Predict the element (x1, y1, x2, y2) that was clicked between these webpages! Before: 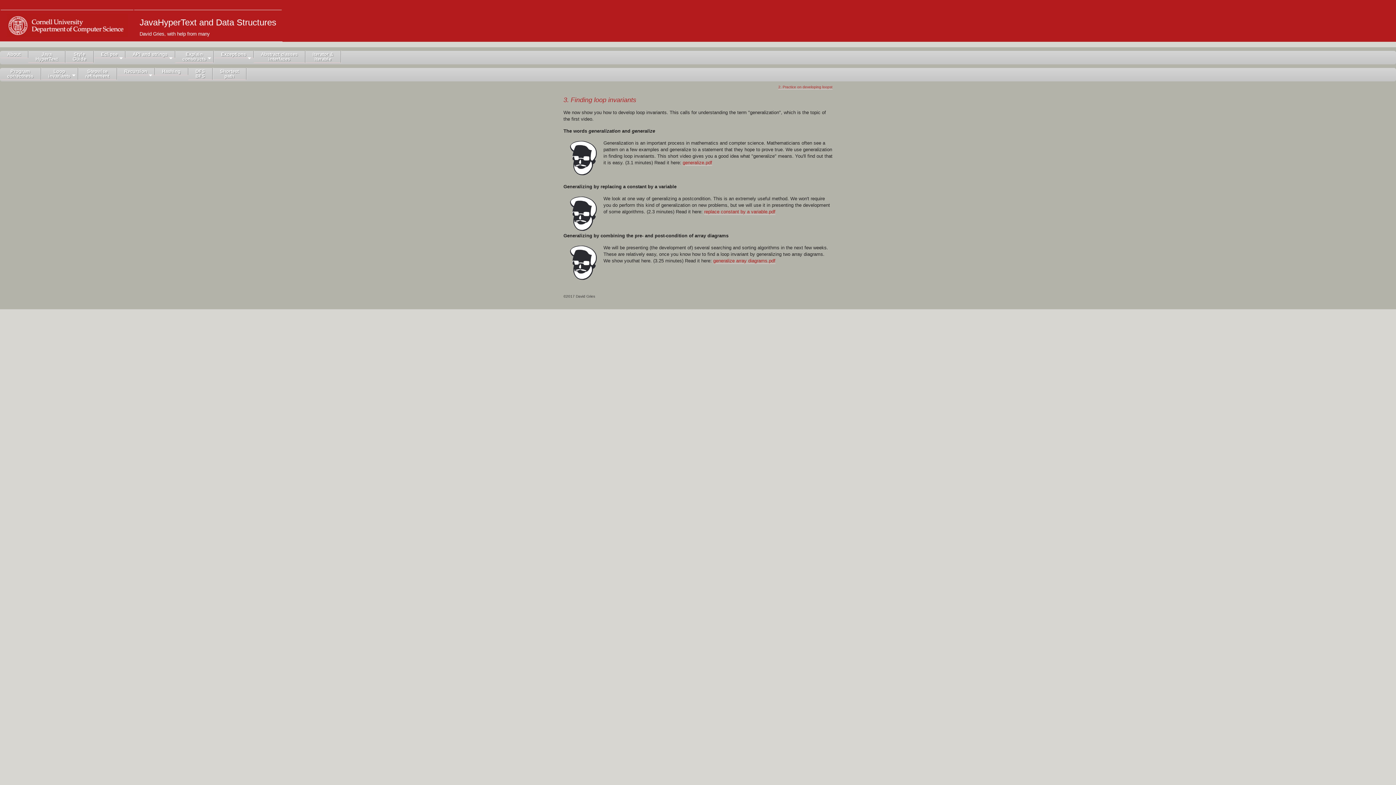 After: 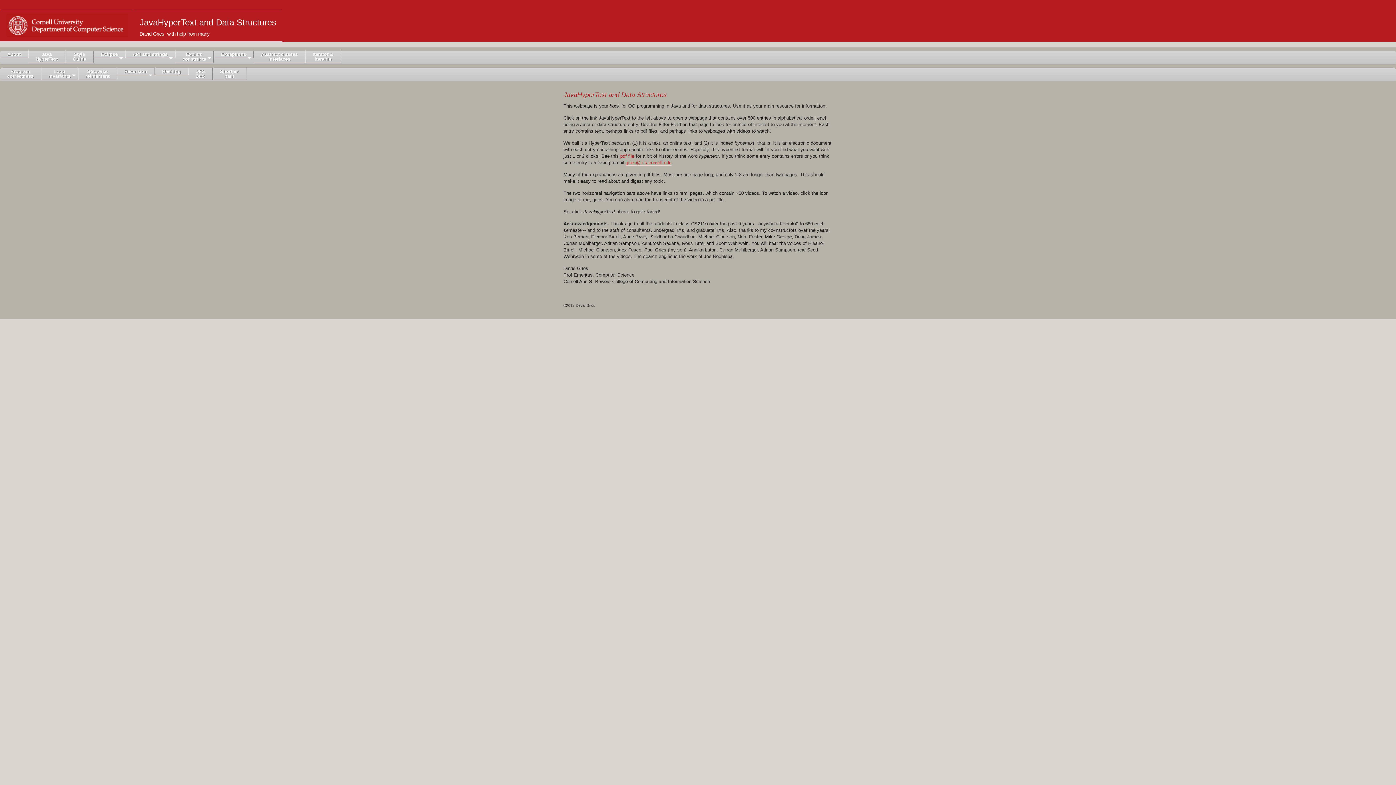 Action: bbox: (0, 50, 28, 58) label: About